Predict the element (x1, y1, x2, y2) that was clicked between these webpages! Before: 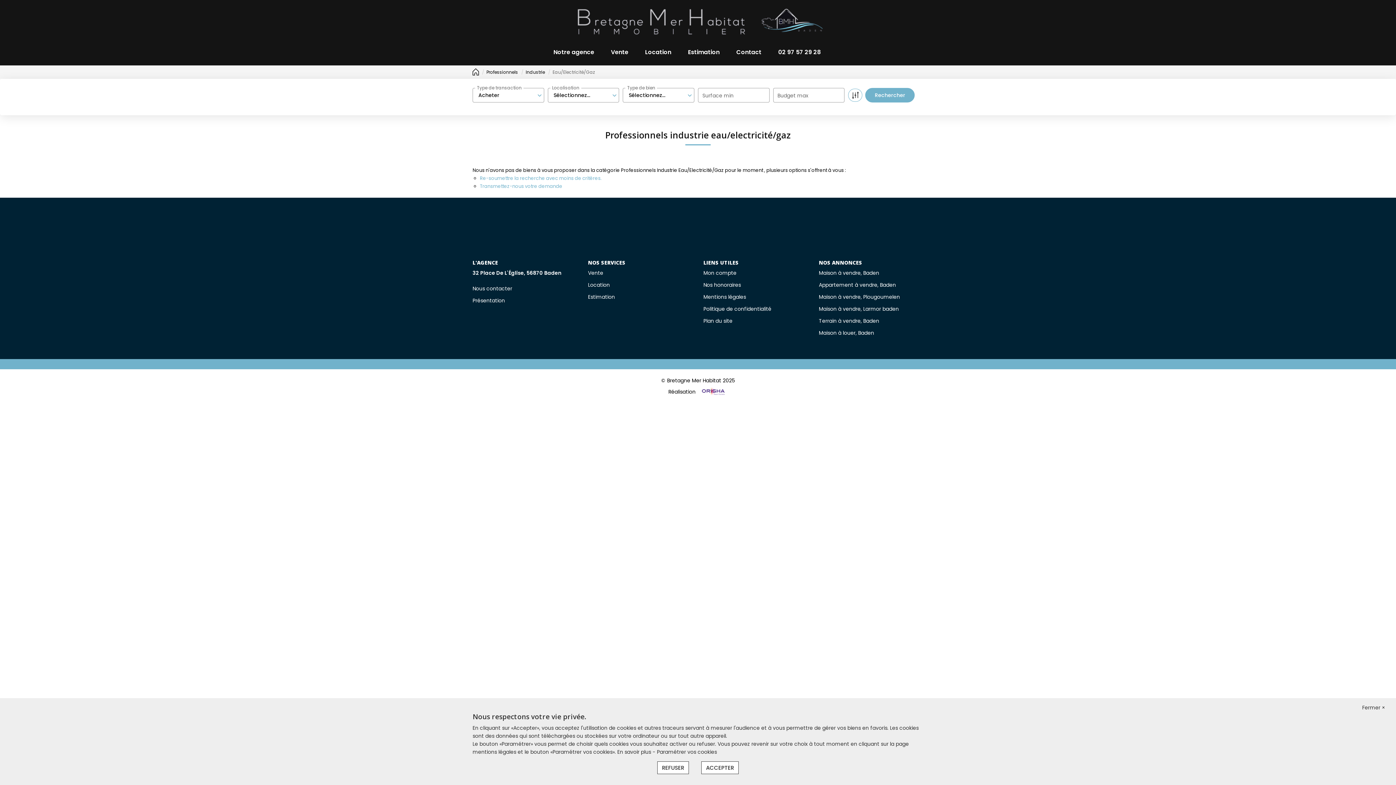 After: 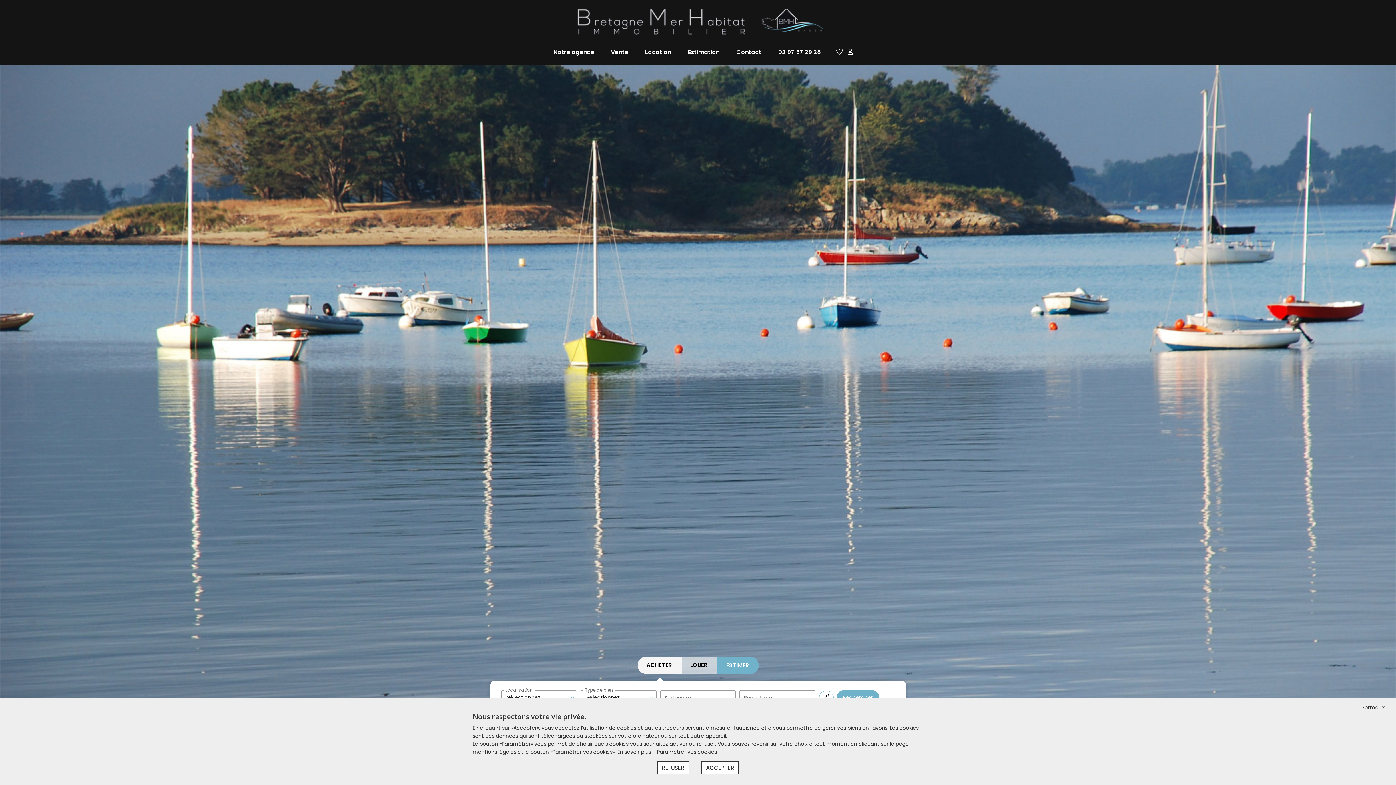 Action: bbox: (570, 3, 825, 36)